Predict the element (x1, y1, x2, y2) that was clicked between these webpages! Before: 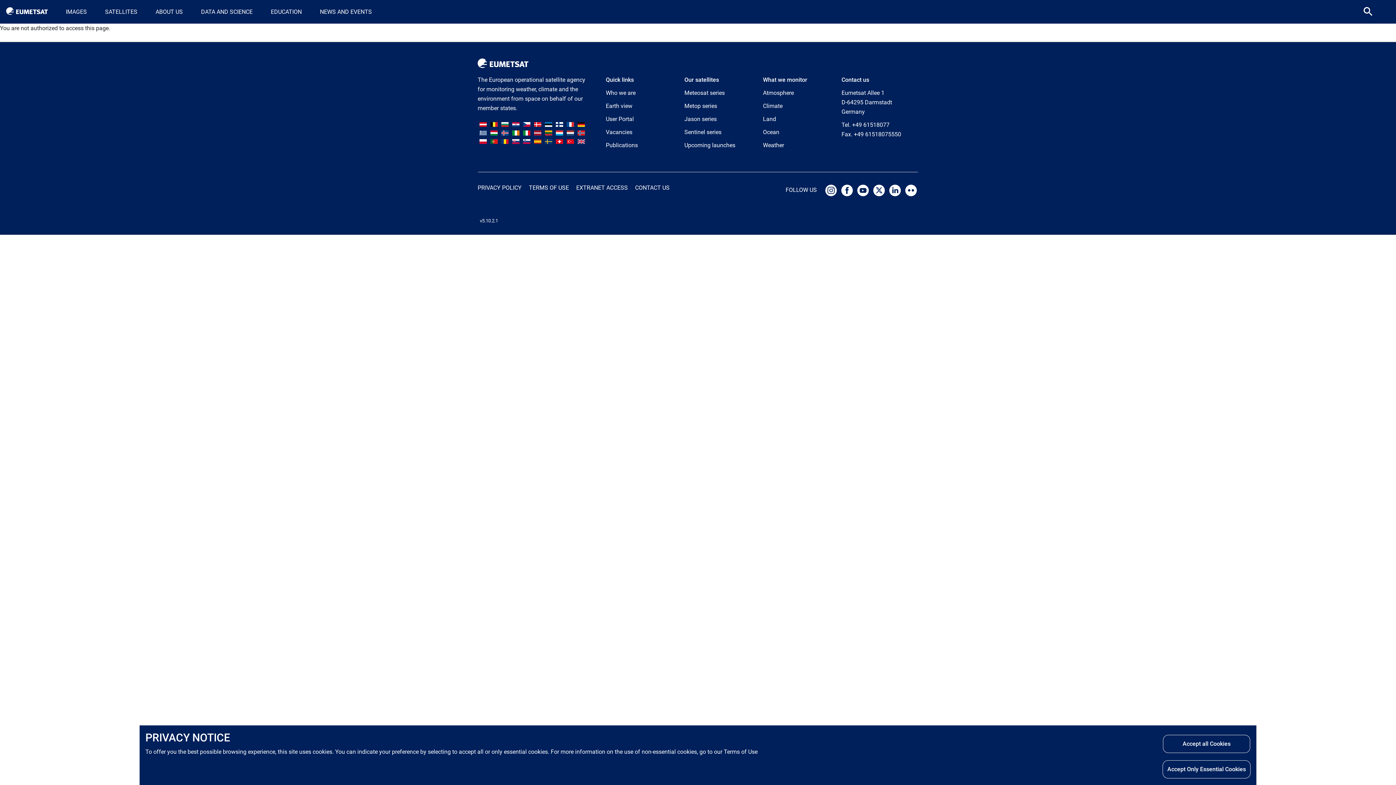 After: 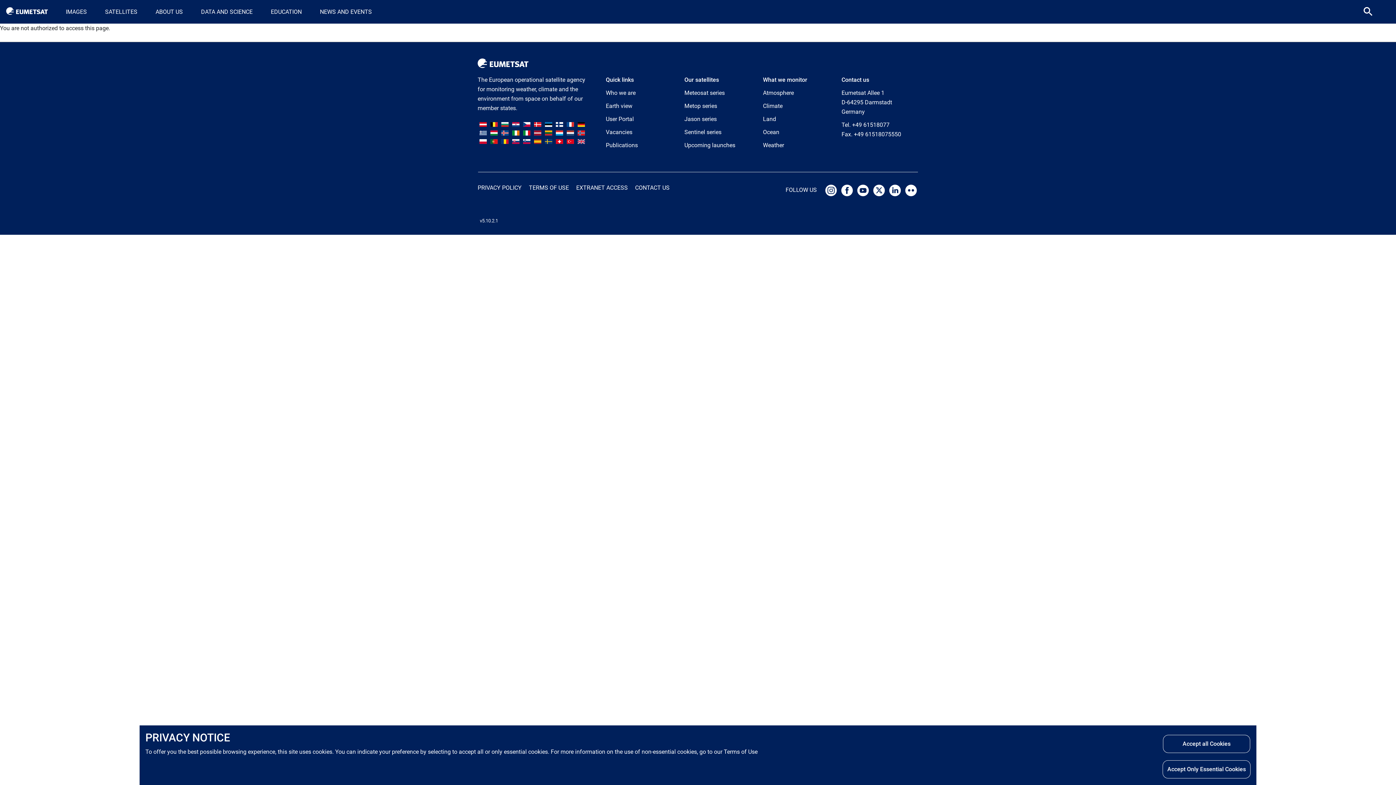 Action: bbox: (501, 129, 508, 136)